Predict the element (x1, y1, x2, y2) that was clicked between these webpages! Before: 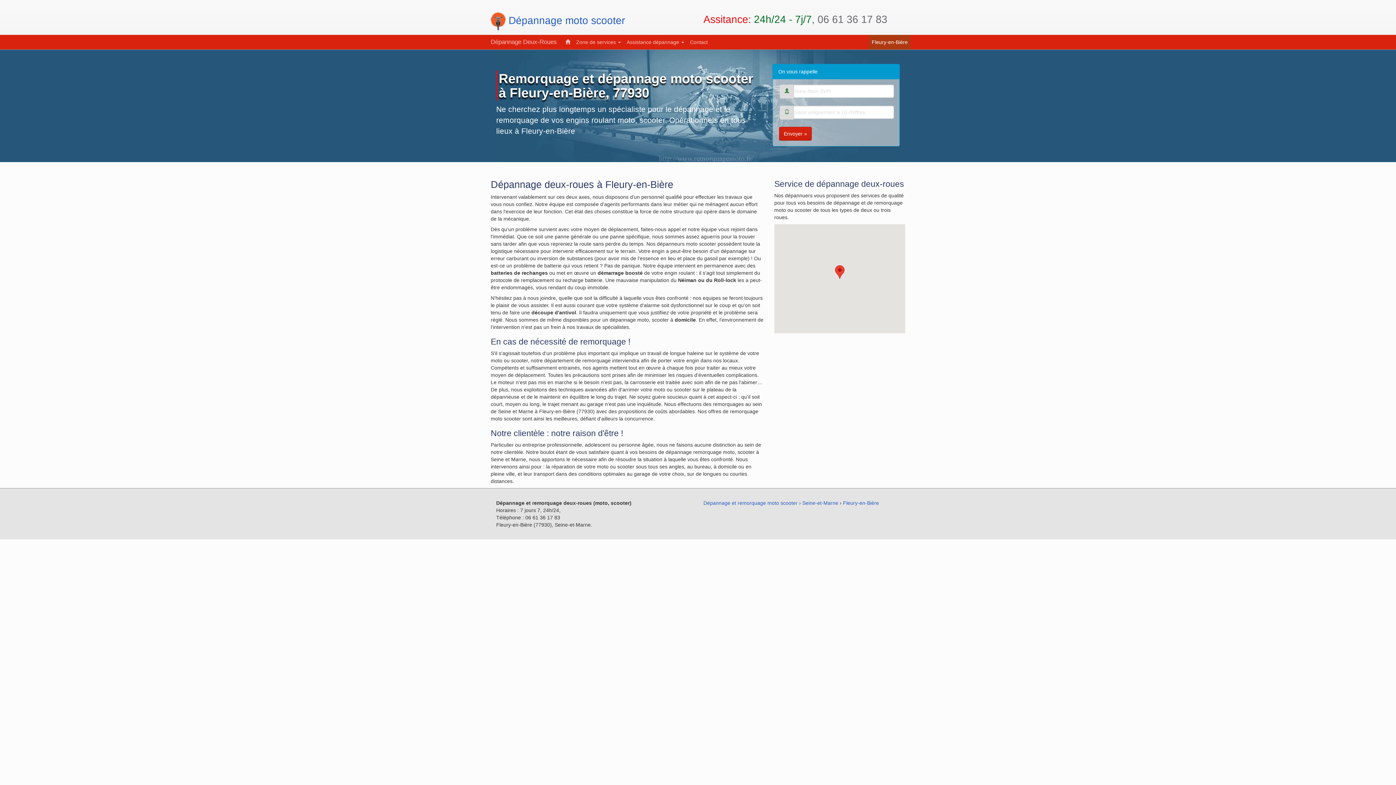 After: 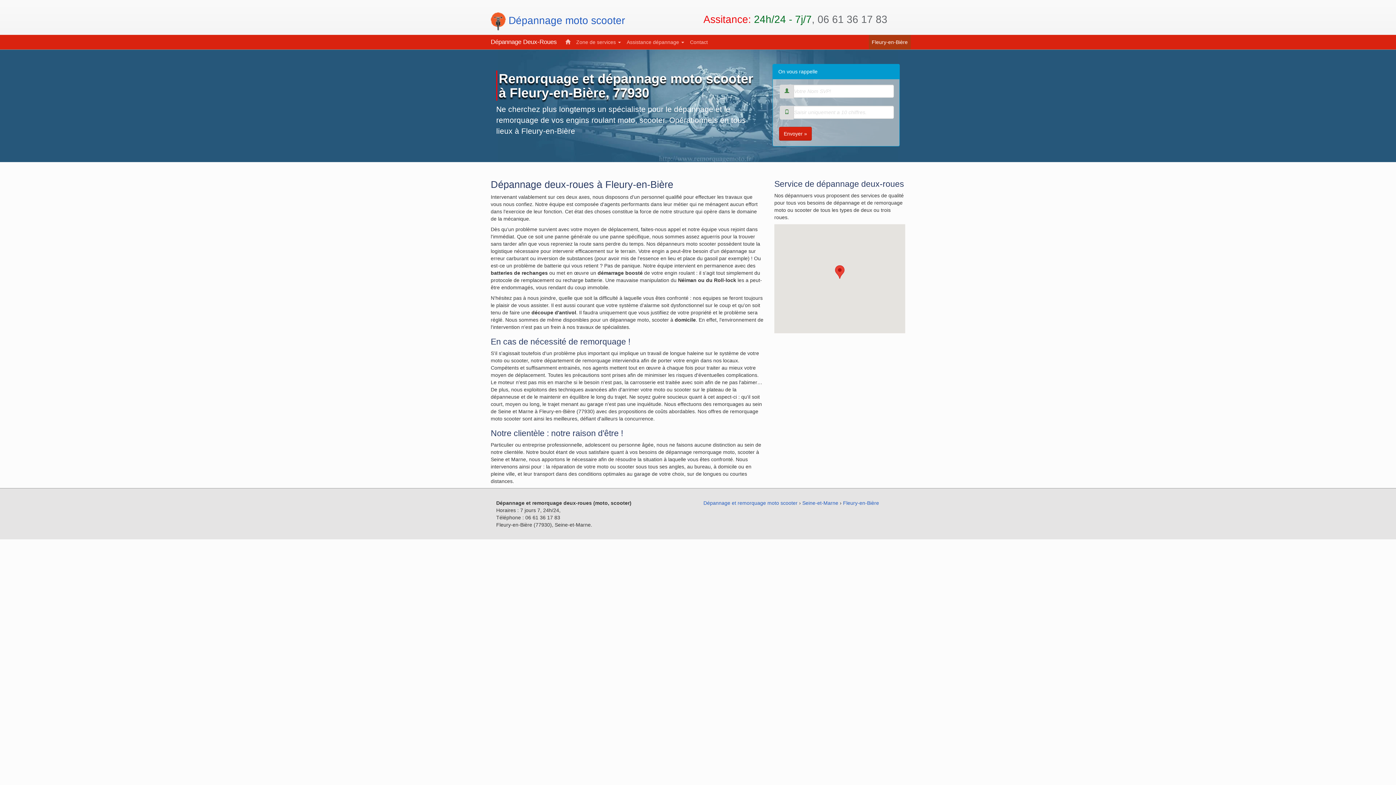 Action: label: Dépannage Deux-Roues bbox: (485, 34, 562, 49)